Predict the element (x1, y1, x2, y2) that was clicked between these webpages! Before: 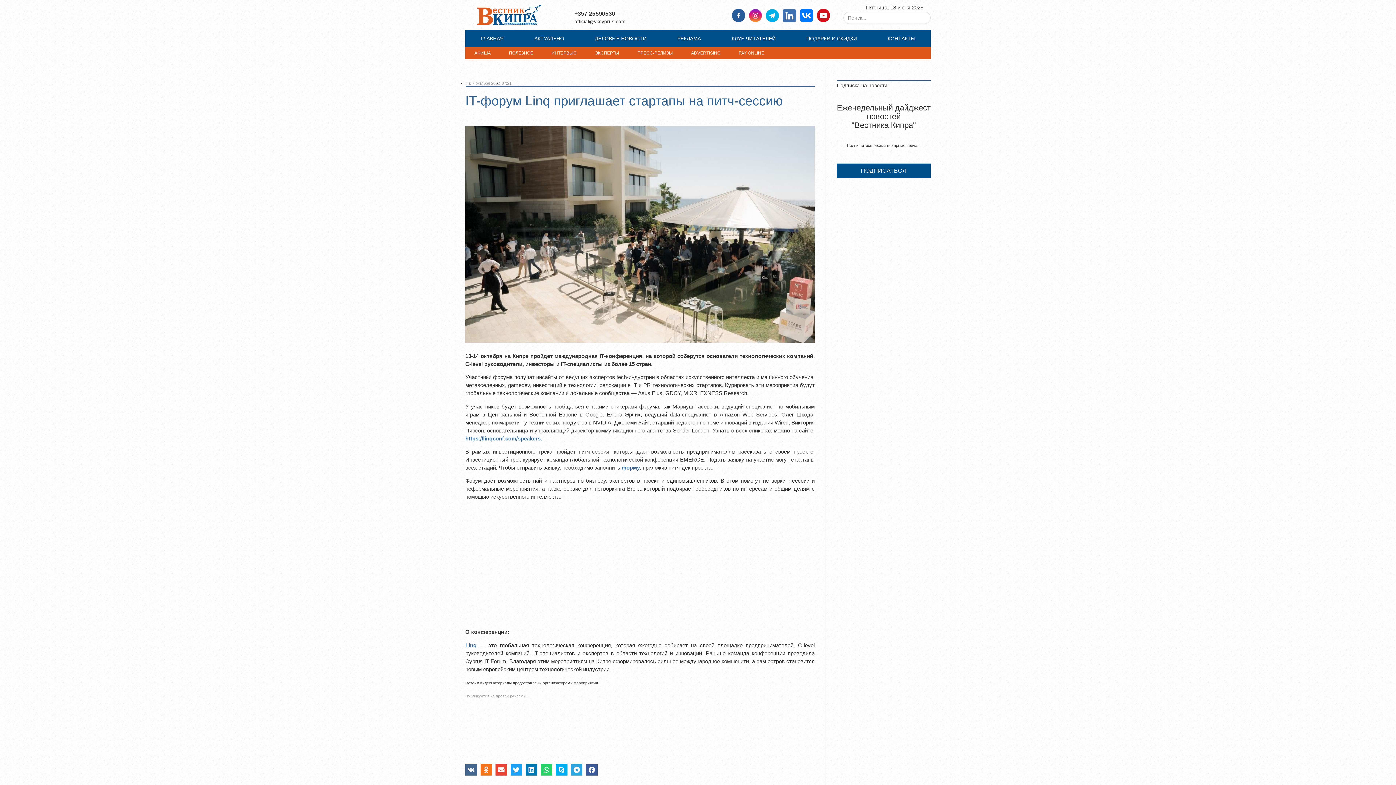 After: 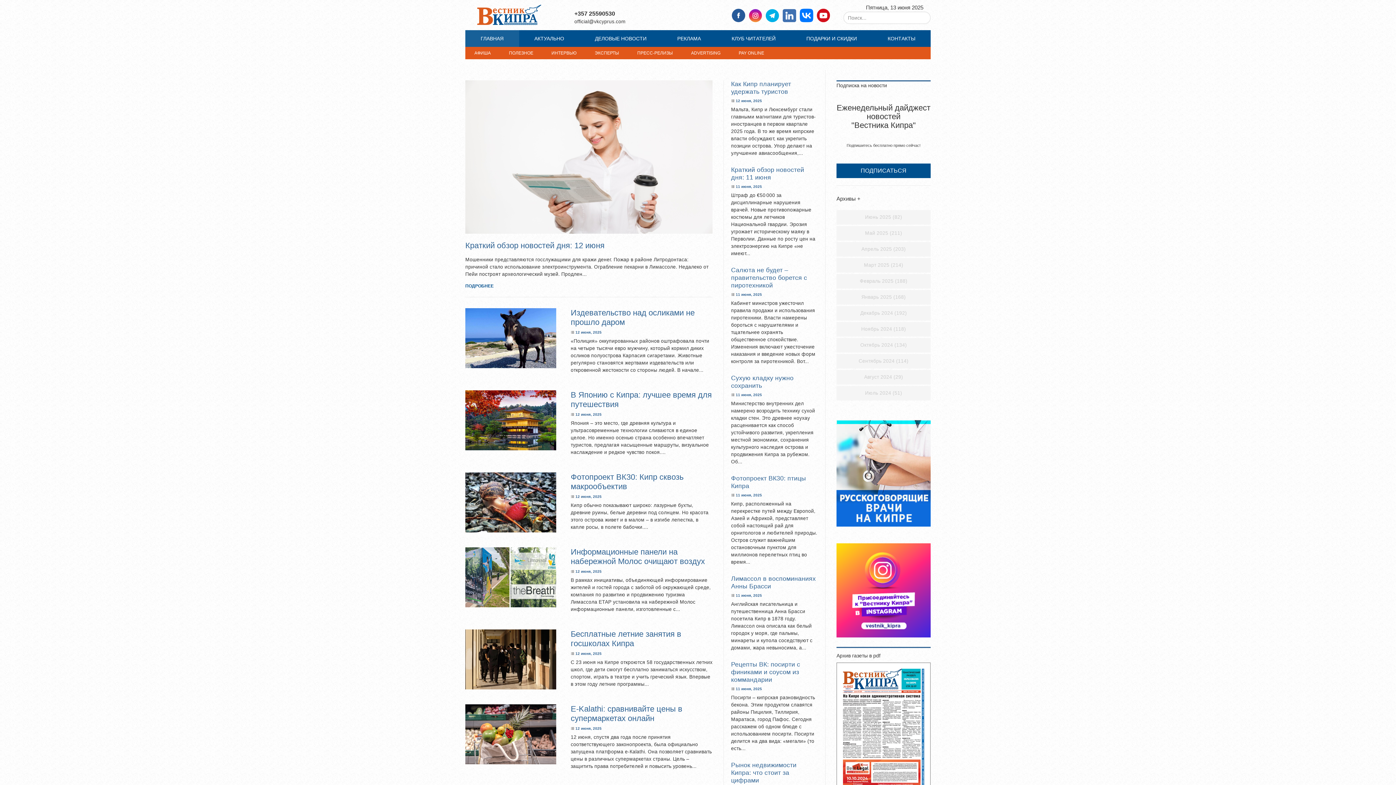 Action: bbox: (465, 2, 552, 29)